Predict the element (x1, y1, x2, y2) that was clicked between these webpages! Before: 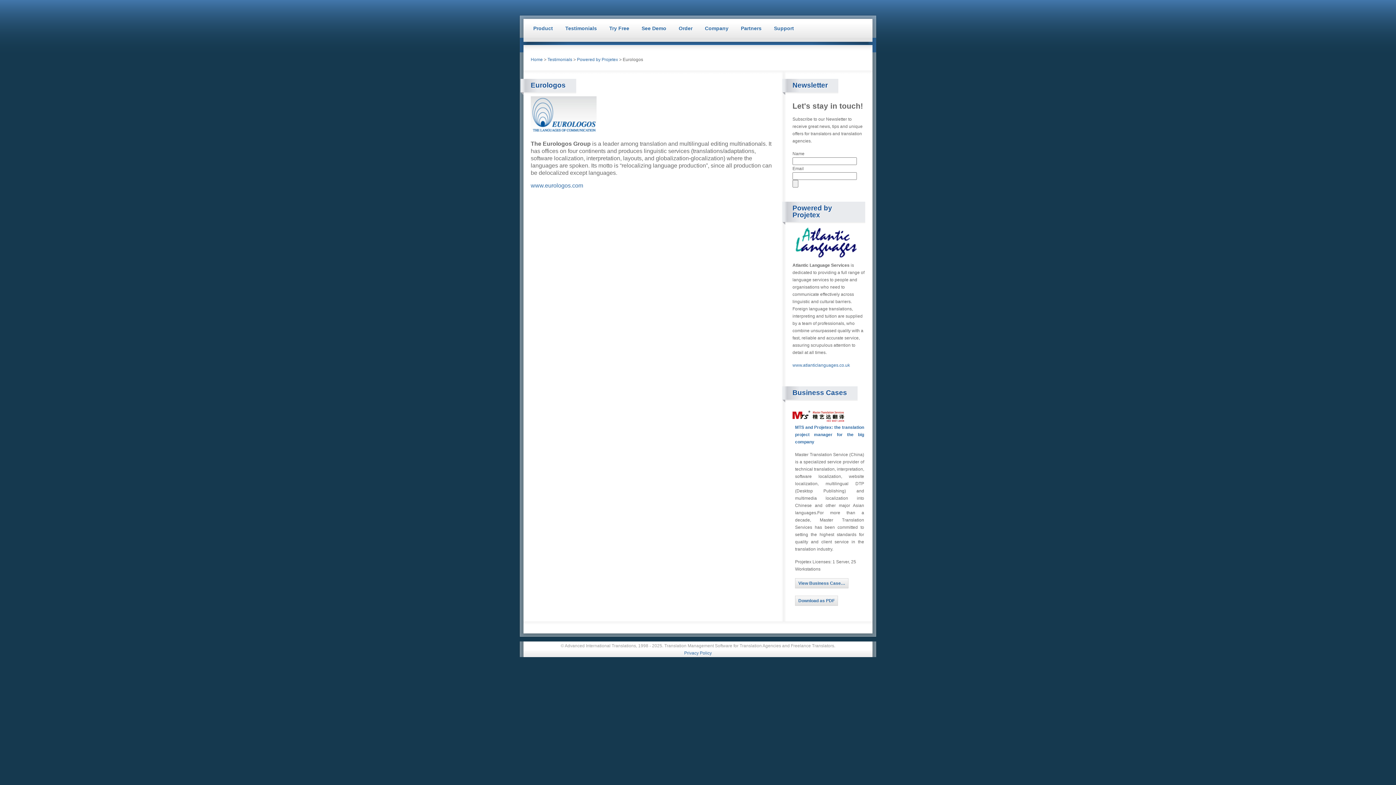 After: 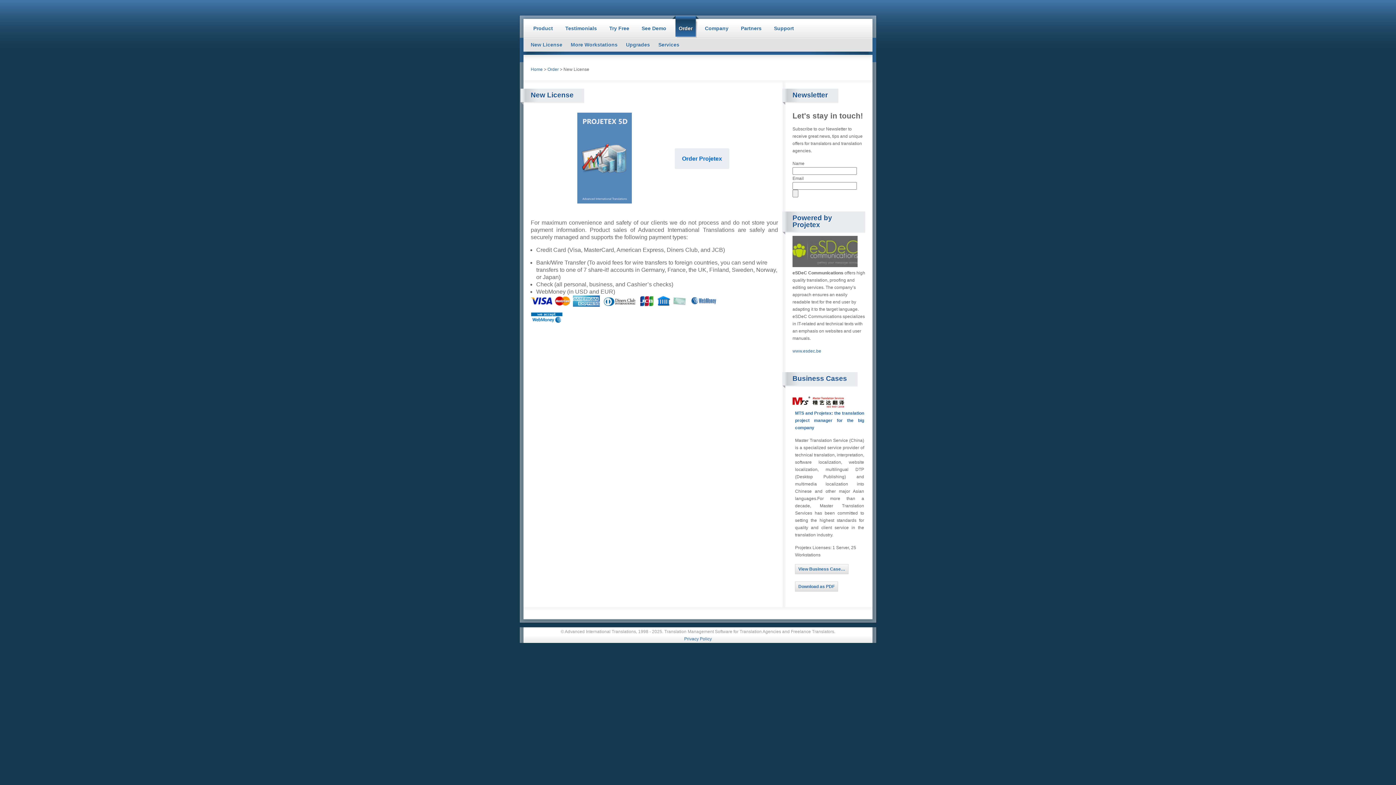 Action: bbox: (672, 16, 698, 37) label: Order